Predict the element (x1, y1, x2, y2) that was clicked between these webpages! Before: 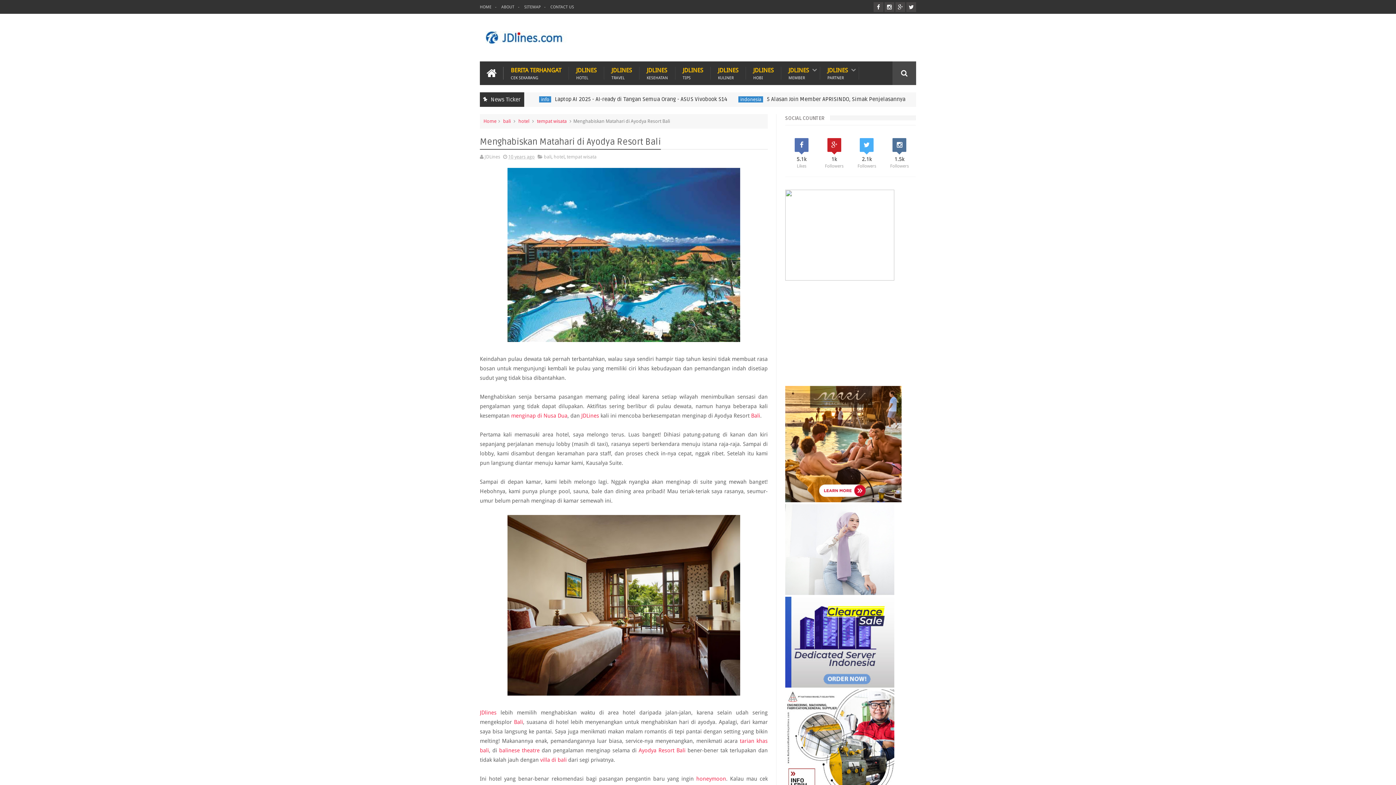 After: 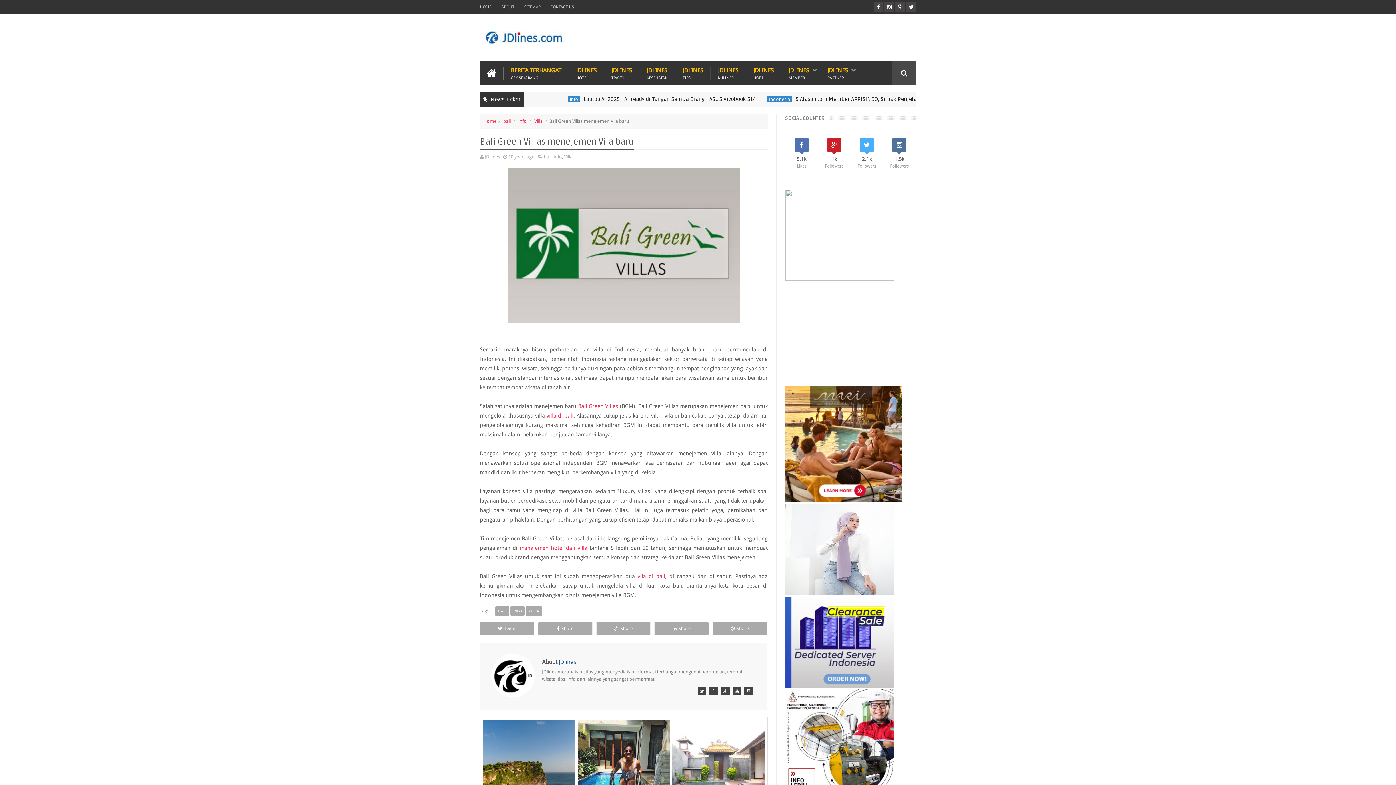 Action: bbox: (751, 412, 760, 419) label: Bali